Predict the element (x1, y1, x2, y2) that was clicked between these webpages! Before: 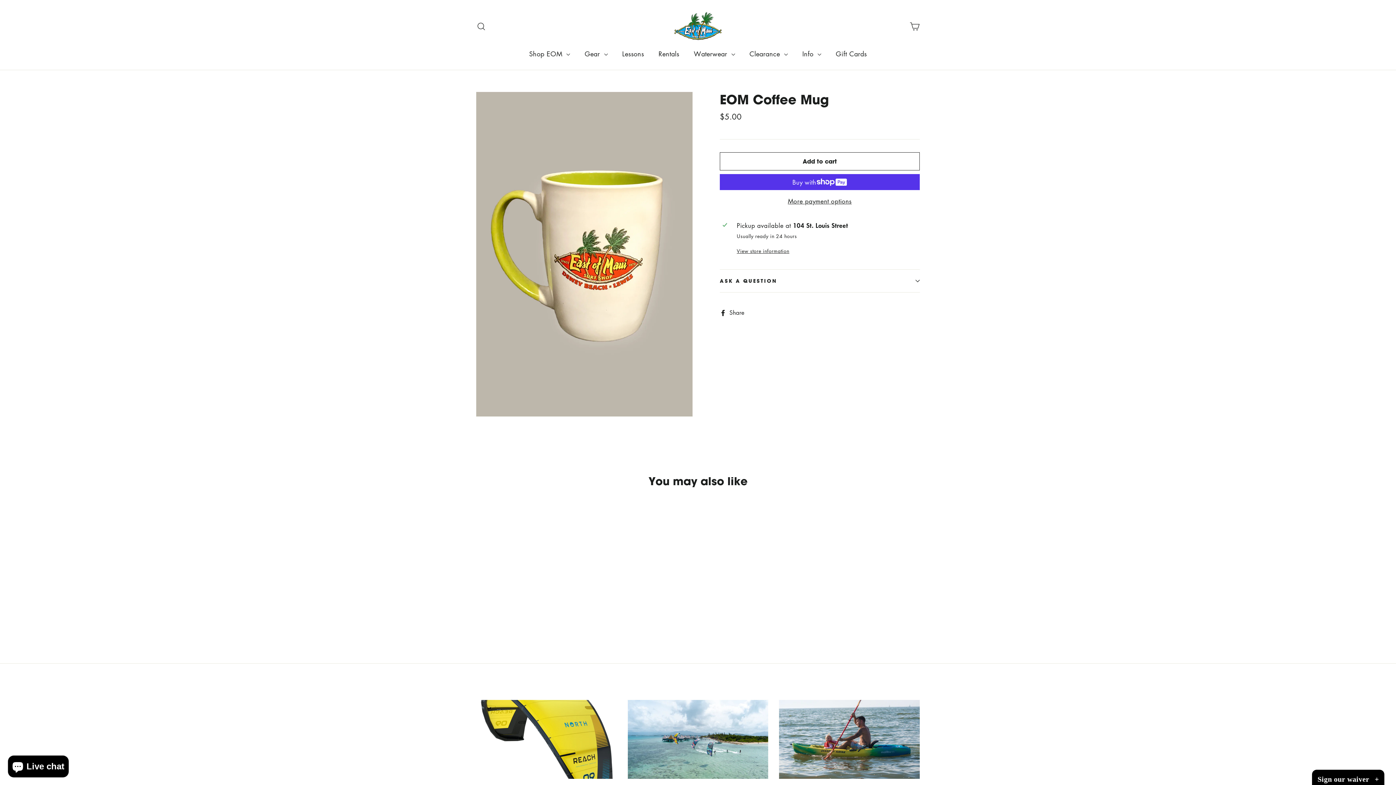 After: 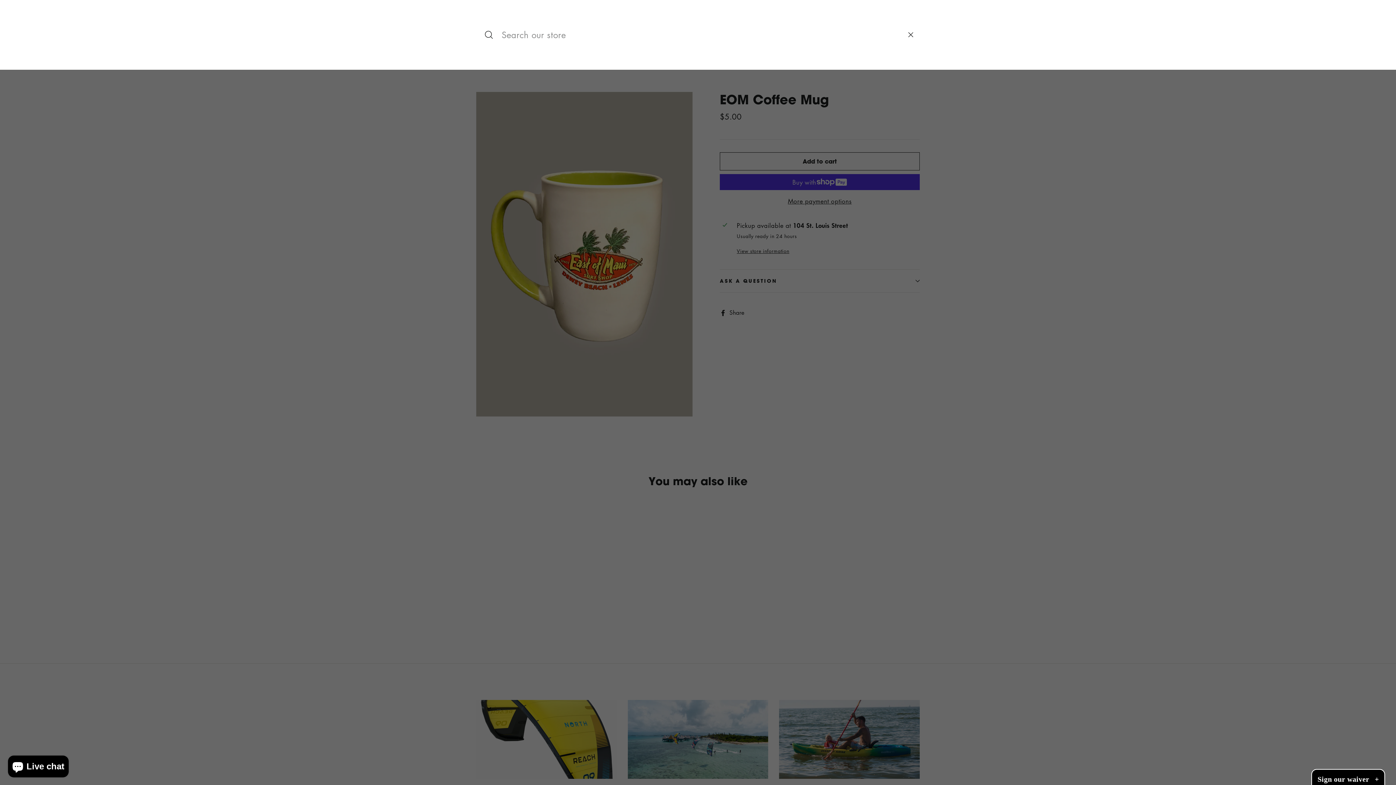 Action: label: Search bbox: (472, 16, 490, 35)